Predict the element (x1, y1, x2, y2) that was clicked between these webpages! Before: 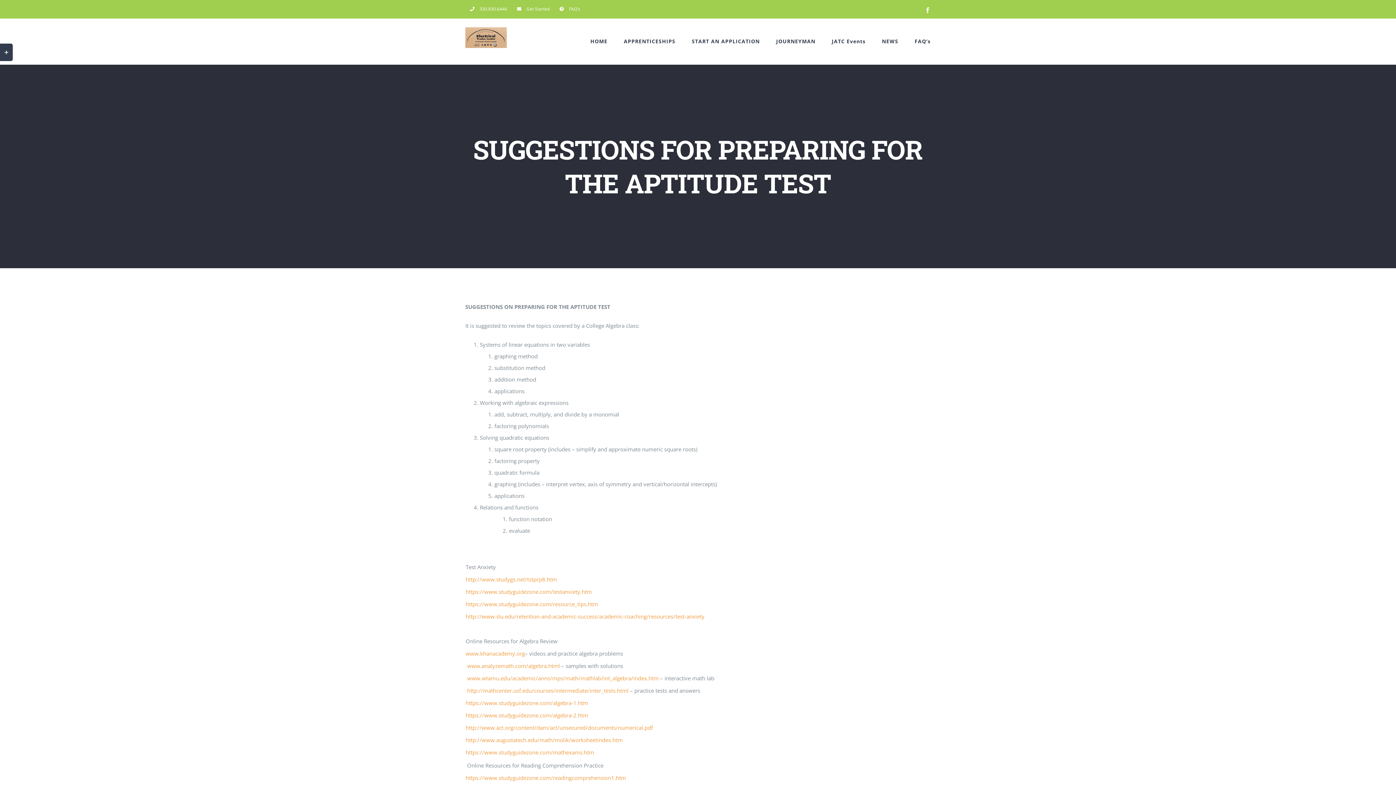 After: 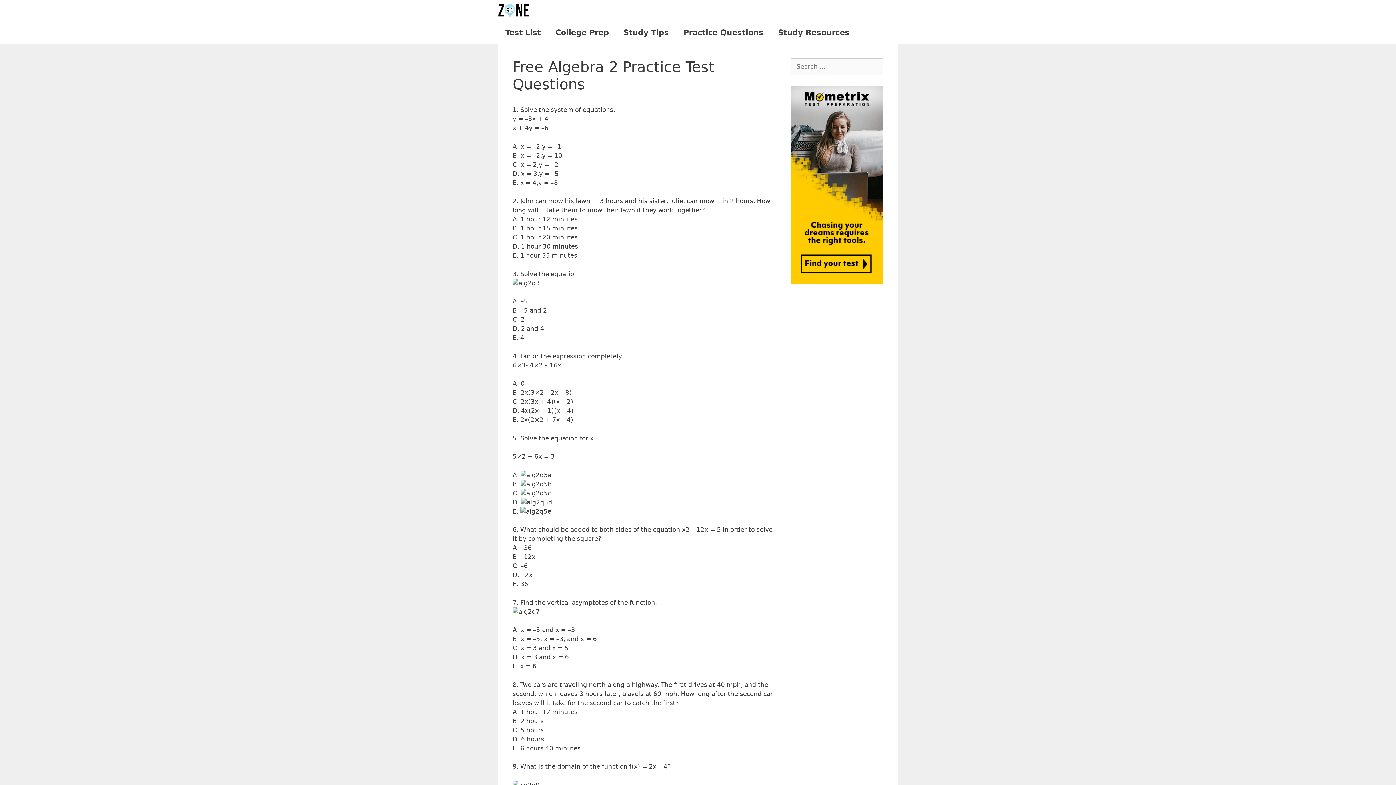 Action: bbox: (465, 712, 588, 719) label: https://www.studyguidezone.com/algebra-2.htm